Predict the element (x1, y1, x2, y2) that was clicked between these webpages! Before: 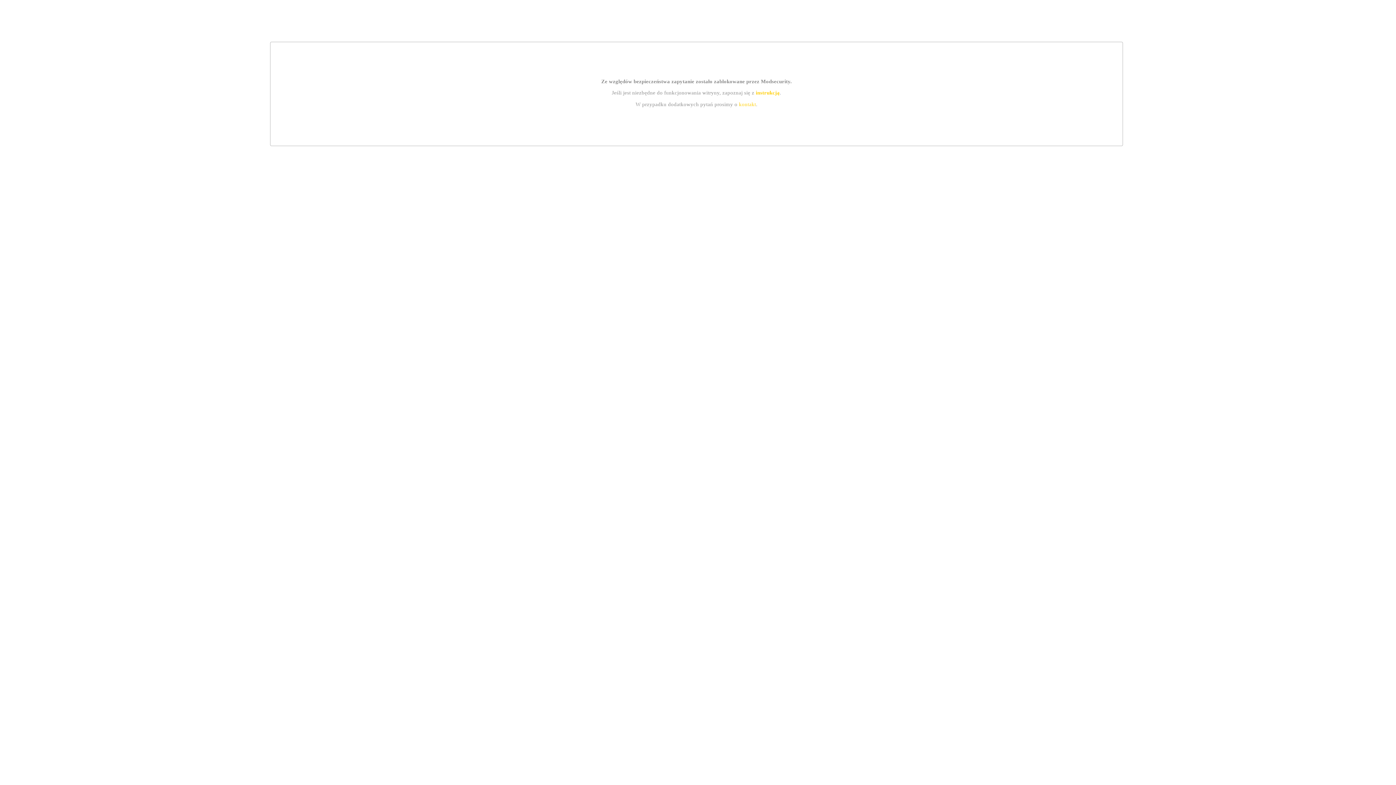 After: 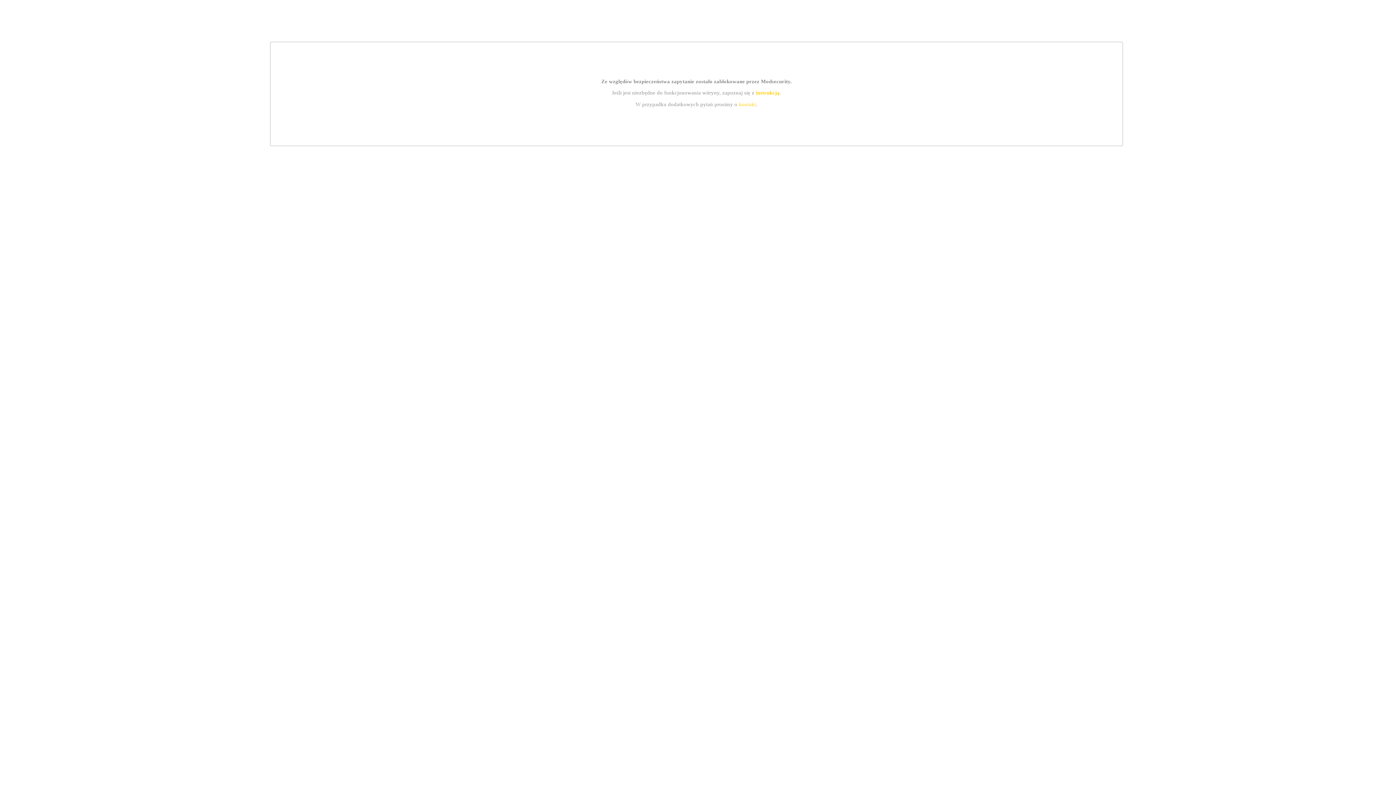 Action: label: kontakt bbox: (739, 101, 756, 107)